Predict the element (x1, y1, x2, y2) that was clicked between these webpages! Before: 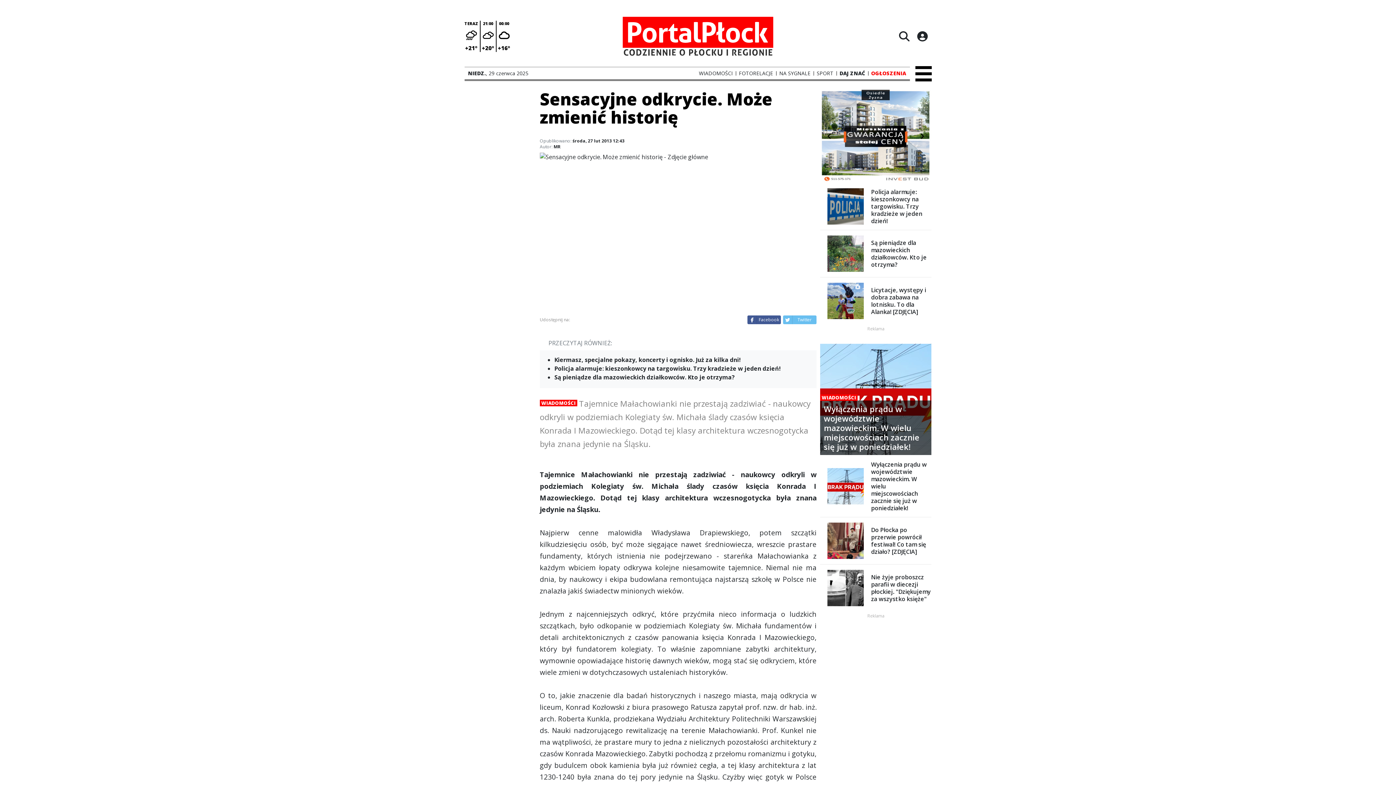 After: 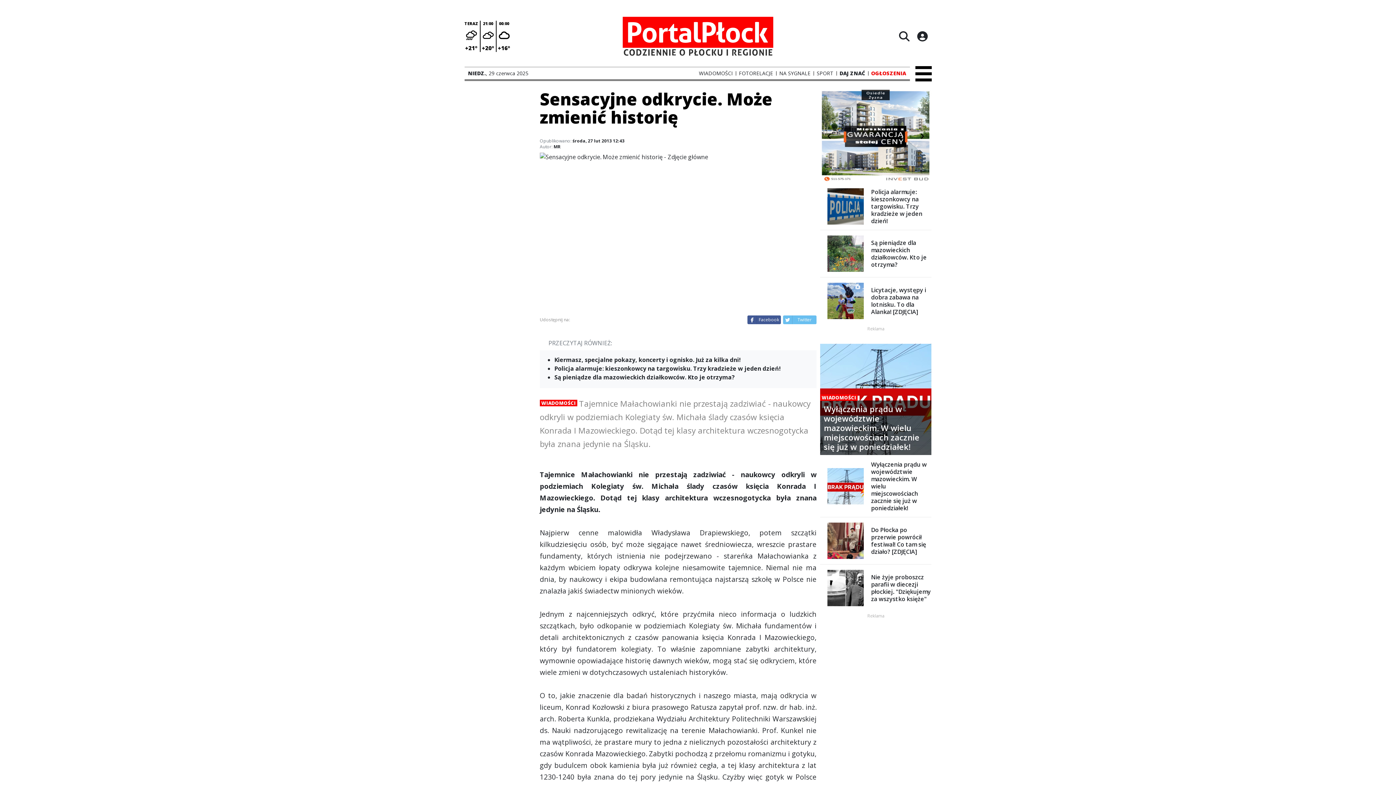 Action: label: Twitter bbox: (783, 315, 816, 324)